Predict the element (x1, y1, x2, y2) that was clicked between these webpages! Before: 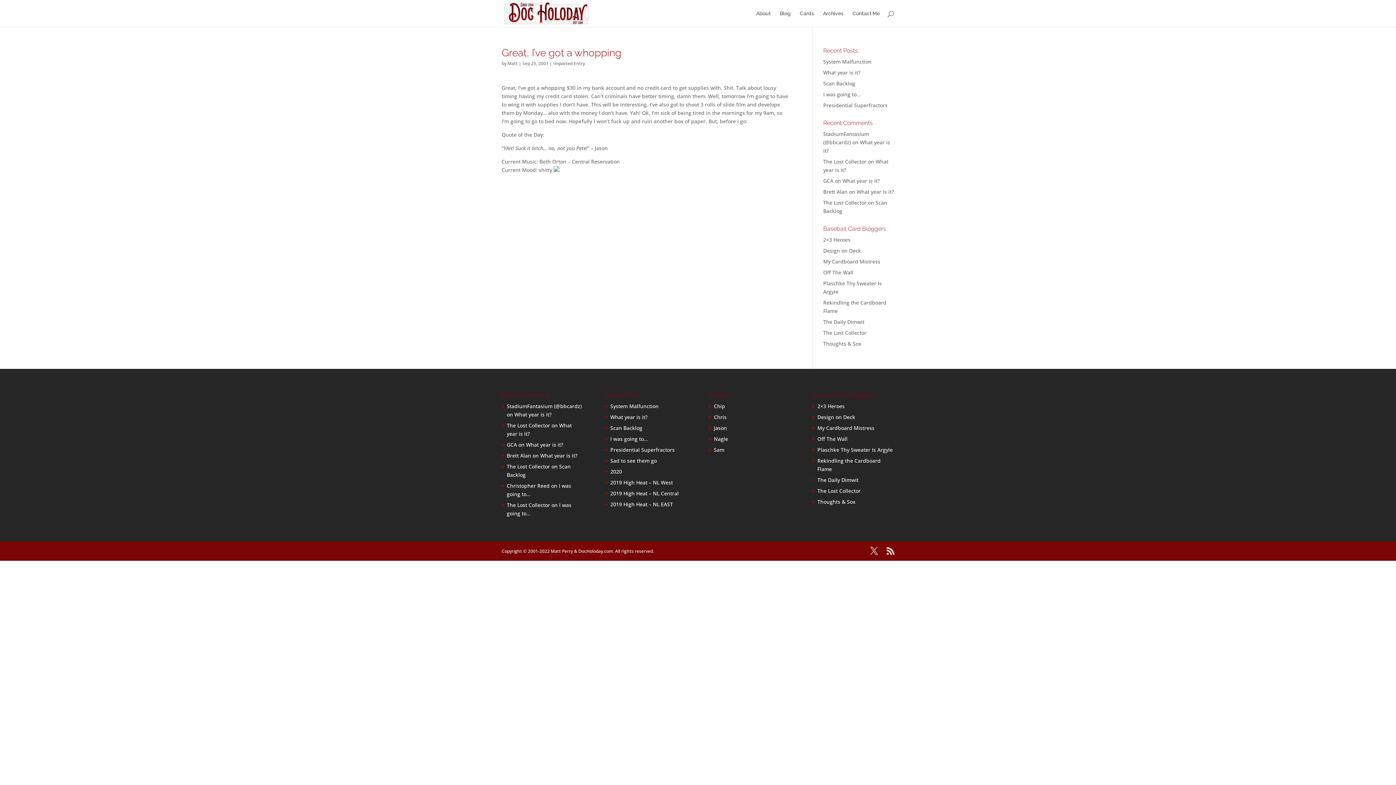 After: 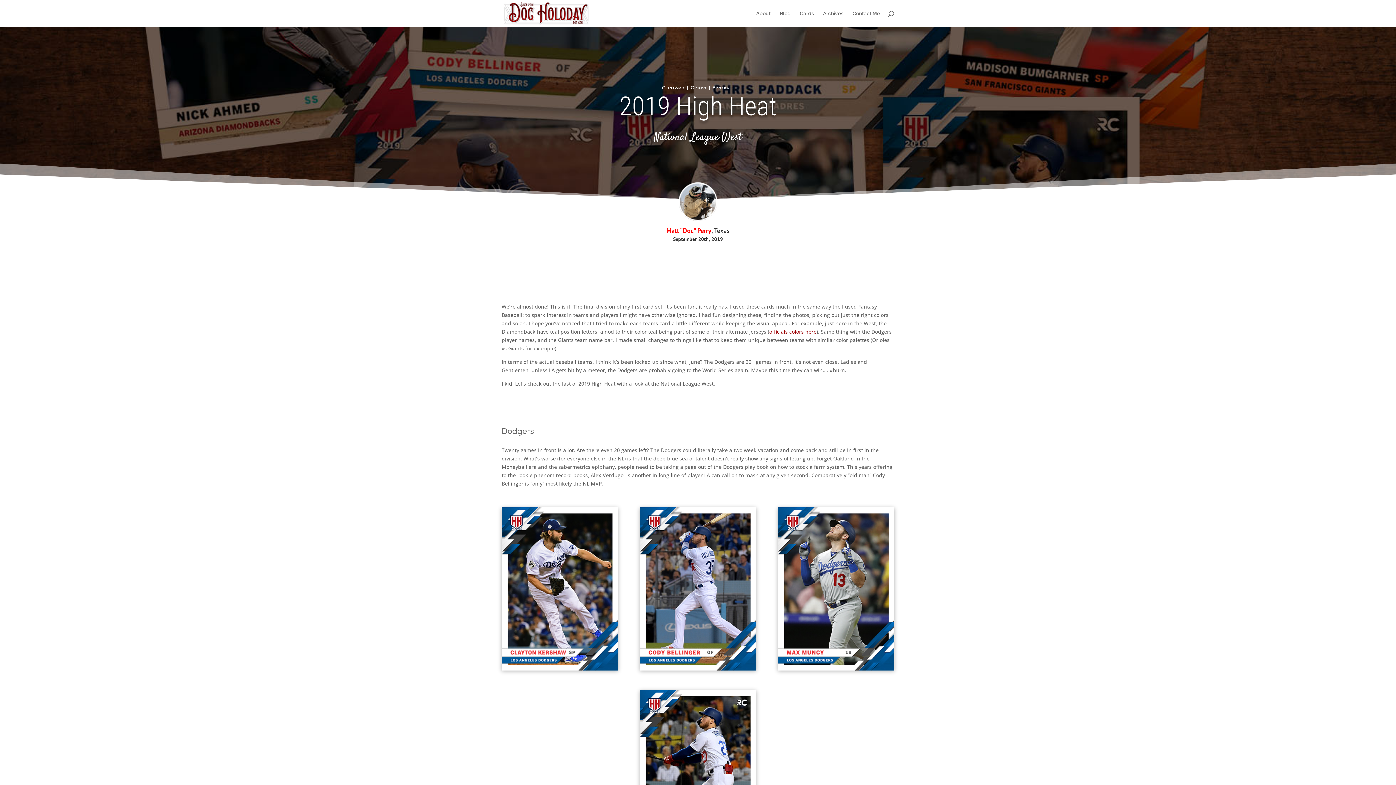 Action: bbox: (610, 479, 673, 486) label: 2019 High Heat – NL West